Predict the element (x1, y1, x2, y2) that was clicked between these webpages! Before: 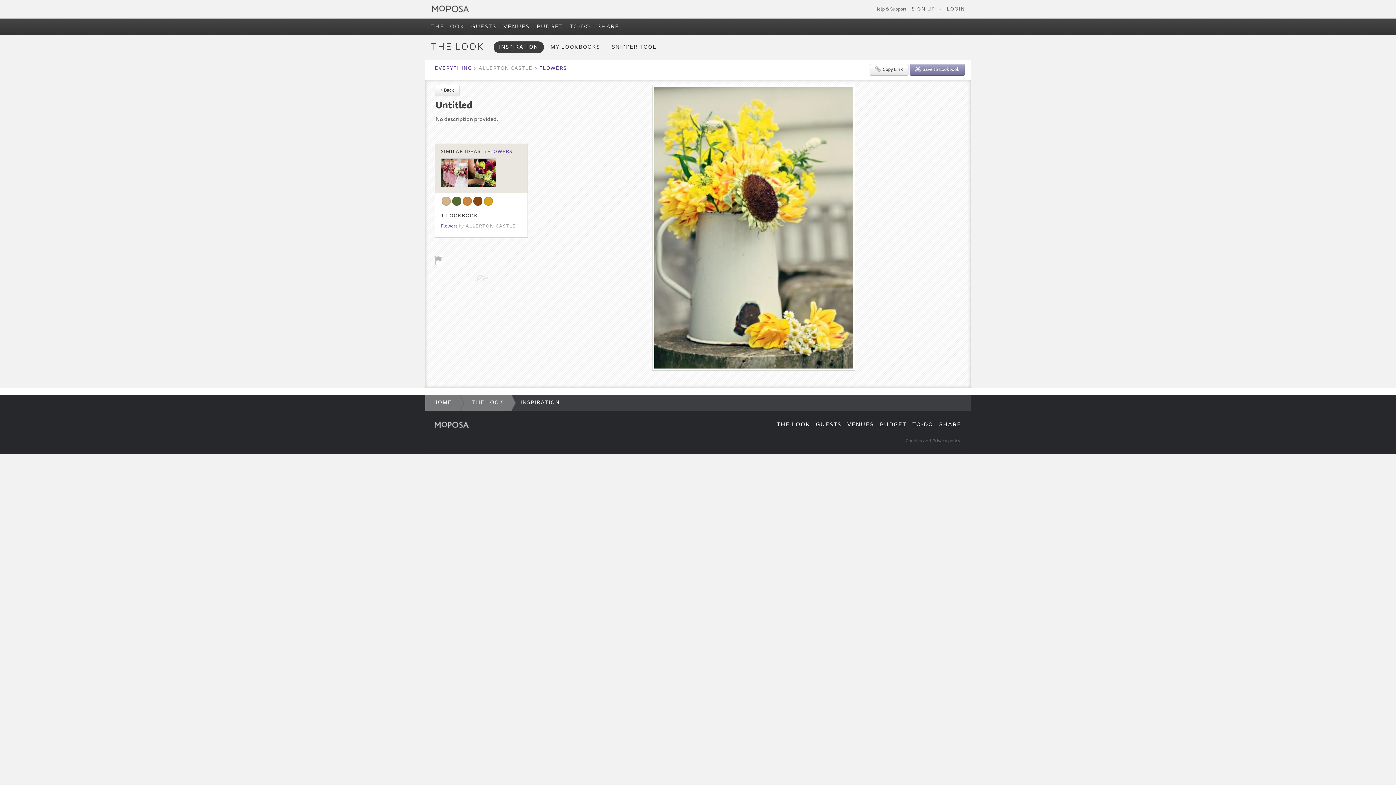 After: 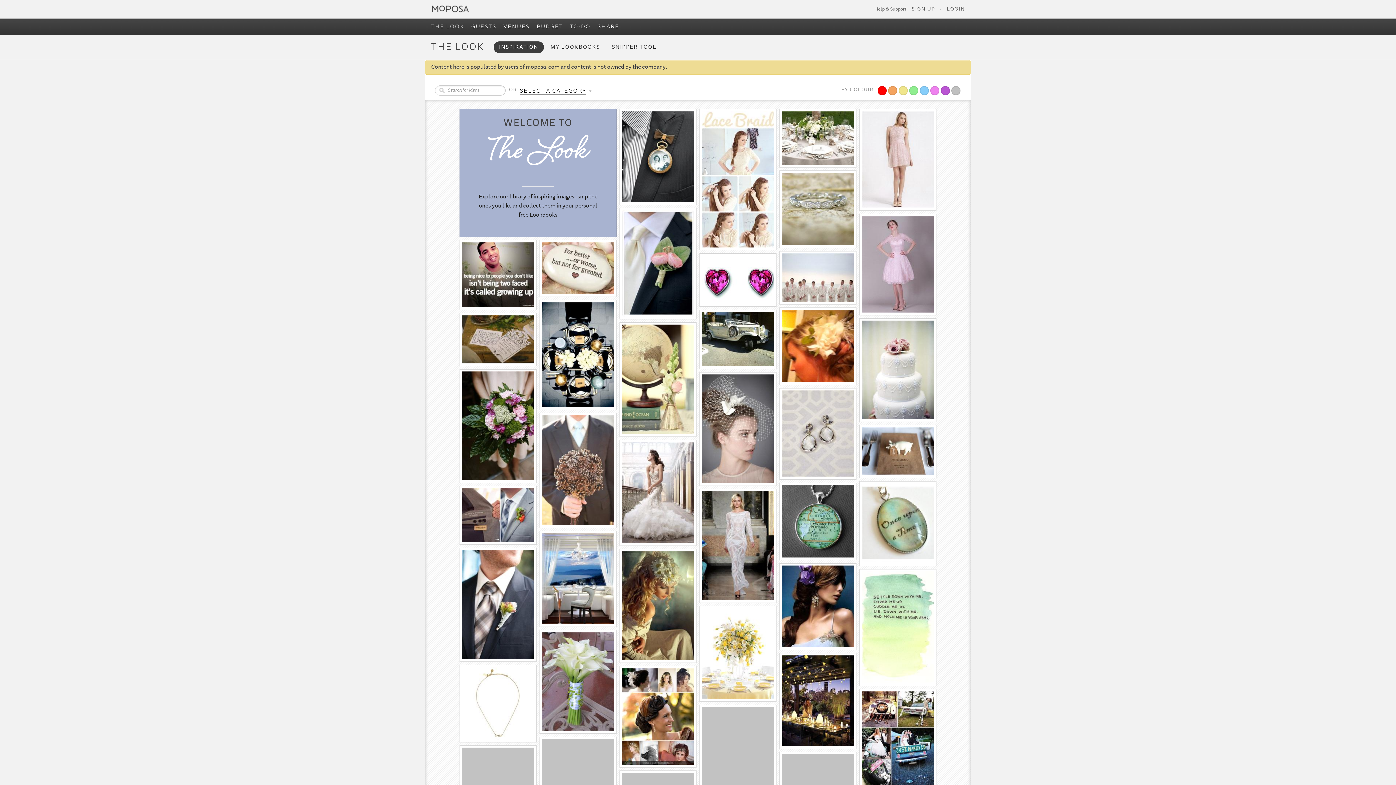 Action: bbox: (434, 66, 472, 71) label: EVERYTHING